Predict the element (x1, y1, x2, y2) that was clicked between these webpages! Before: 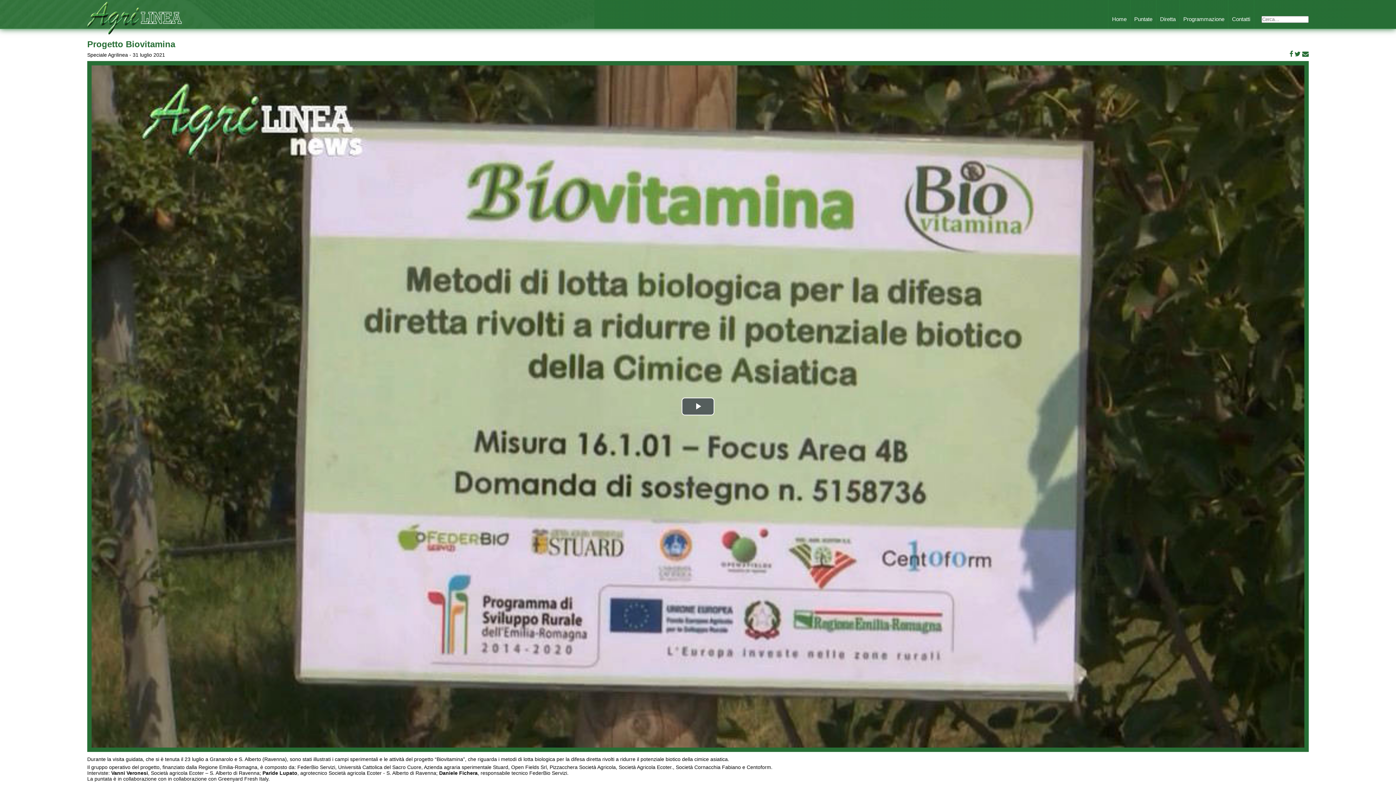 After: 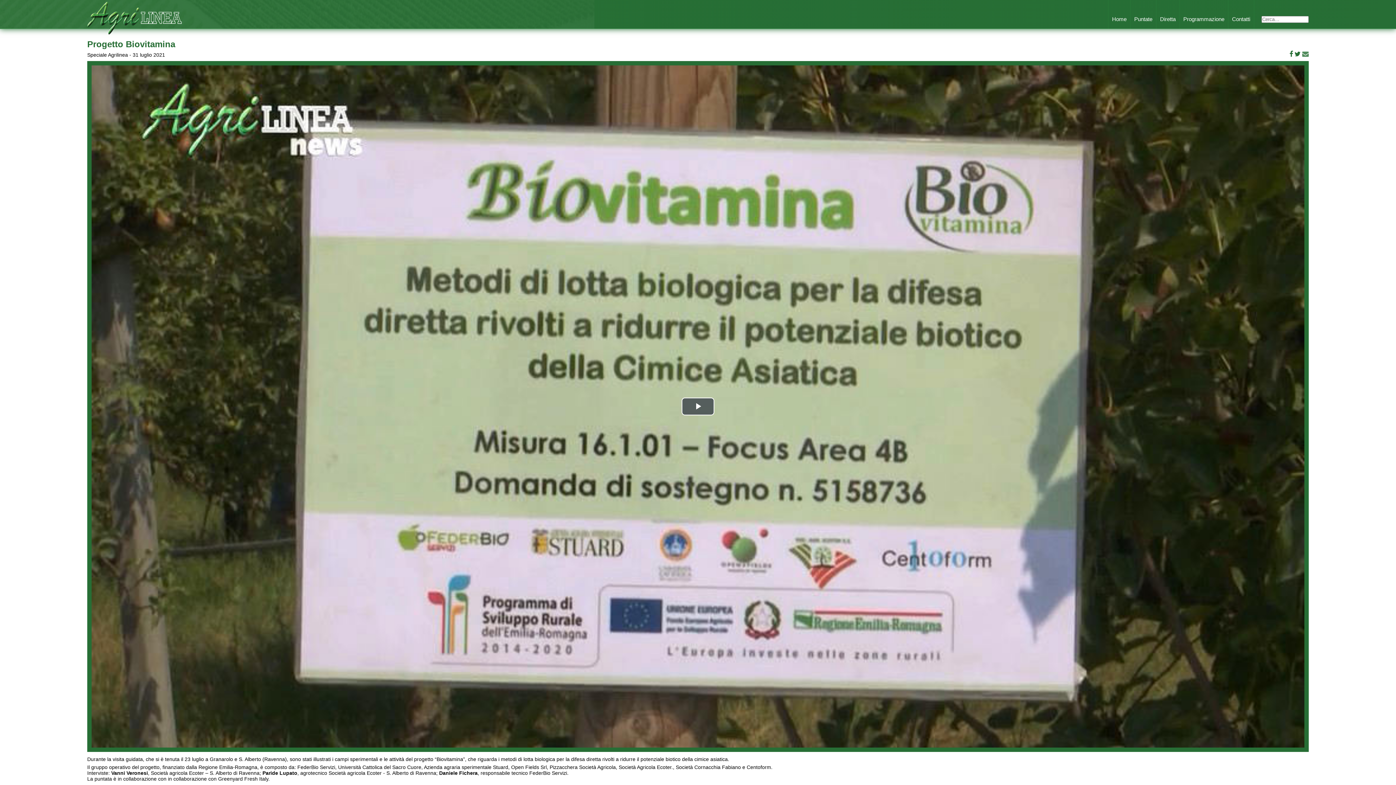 Action: bbox: (1302, 50, 1309, 57)